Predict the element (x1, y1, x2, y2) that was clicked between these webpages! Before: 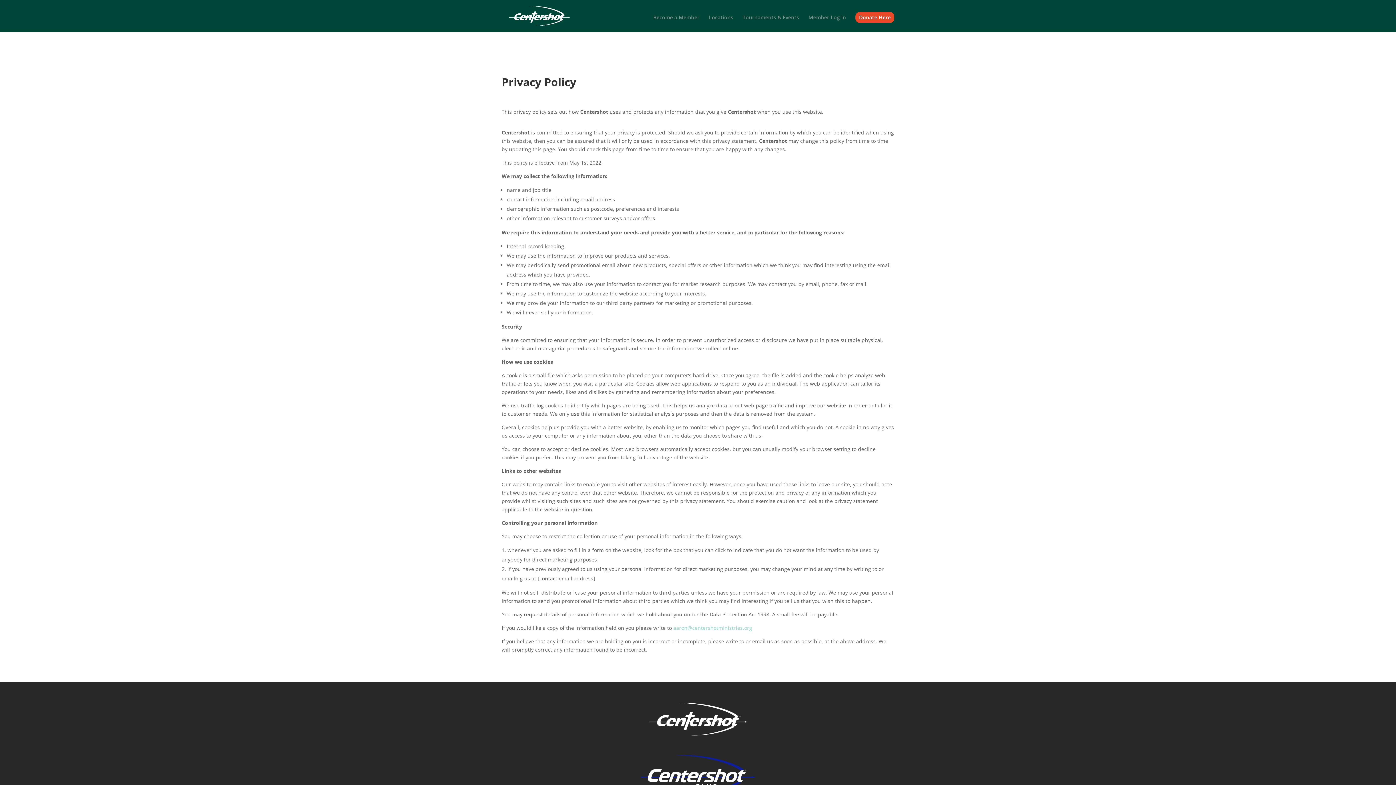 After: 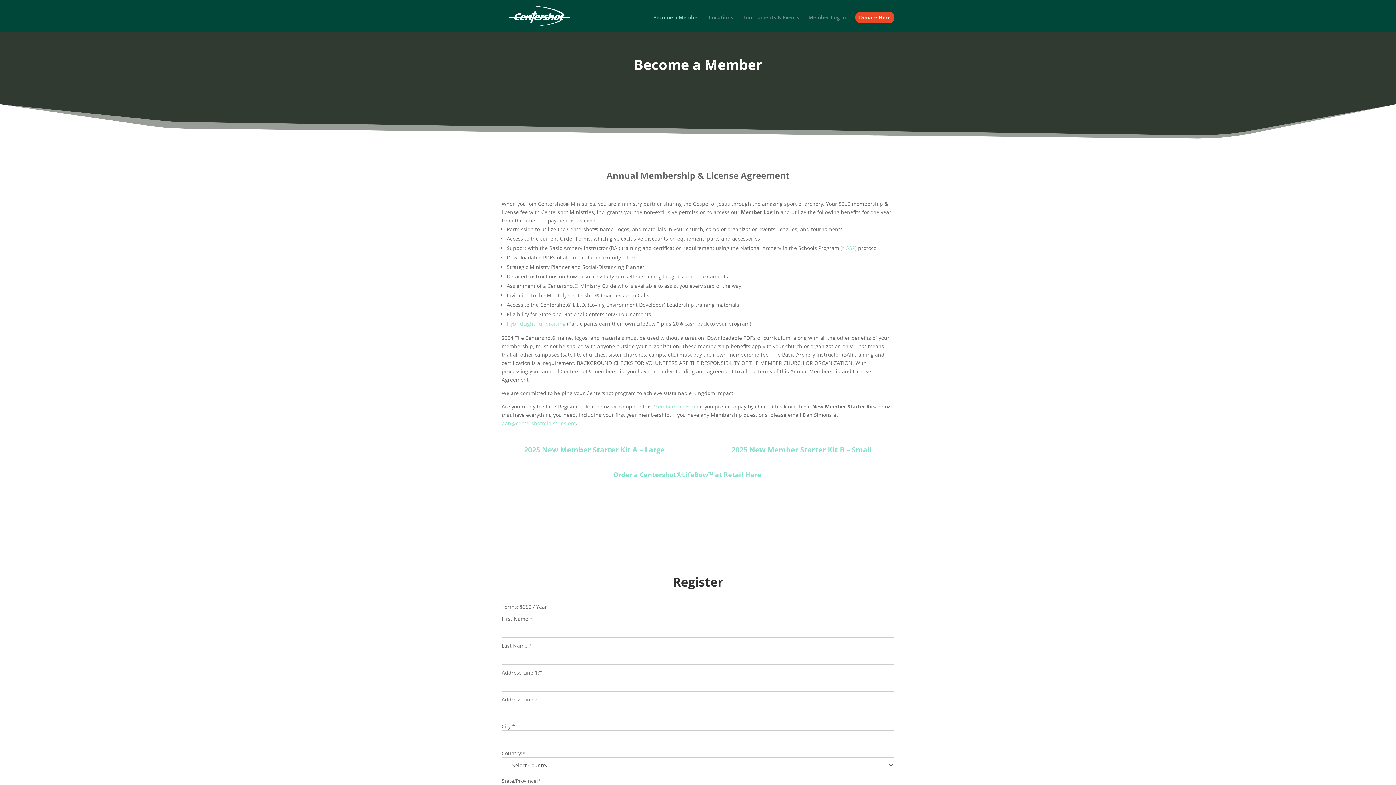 Action: label: Become a Member bbox: (653, 14, 699, 32)